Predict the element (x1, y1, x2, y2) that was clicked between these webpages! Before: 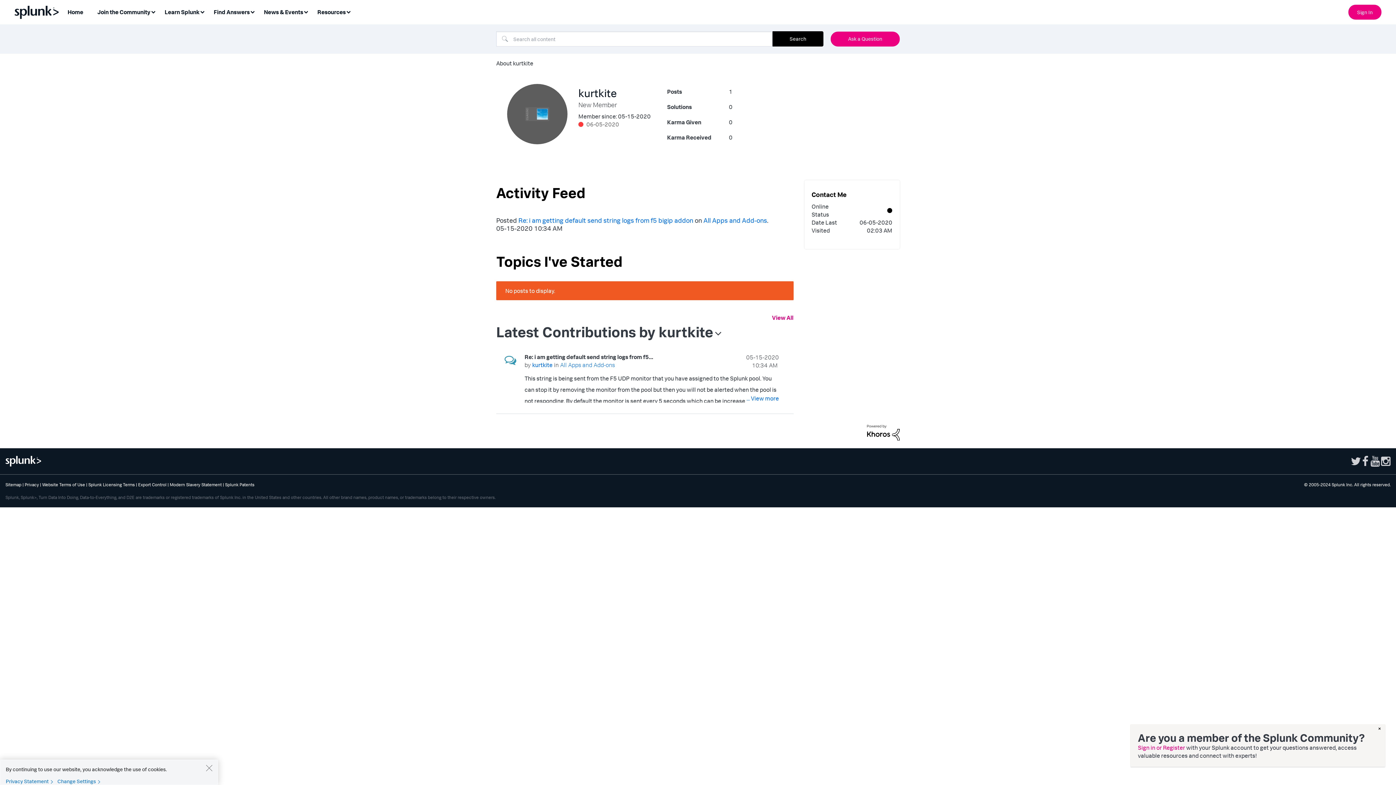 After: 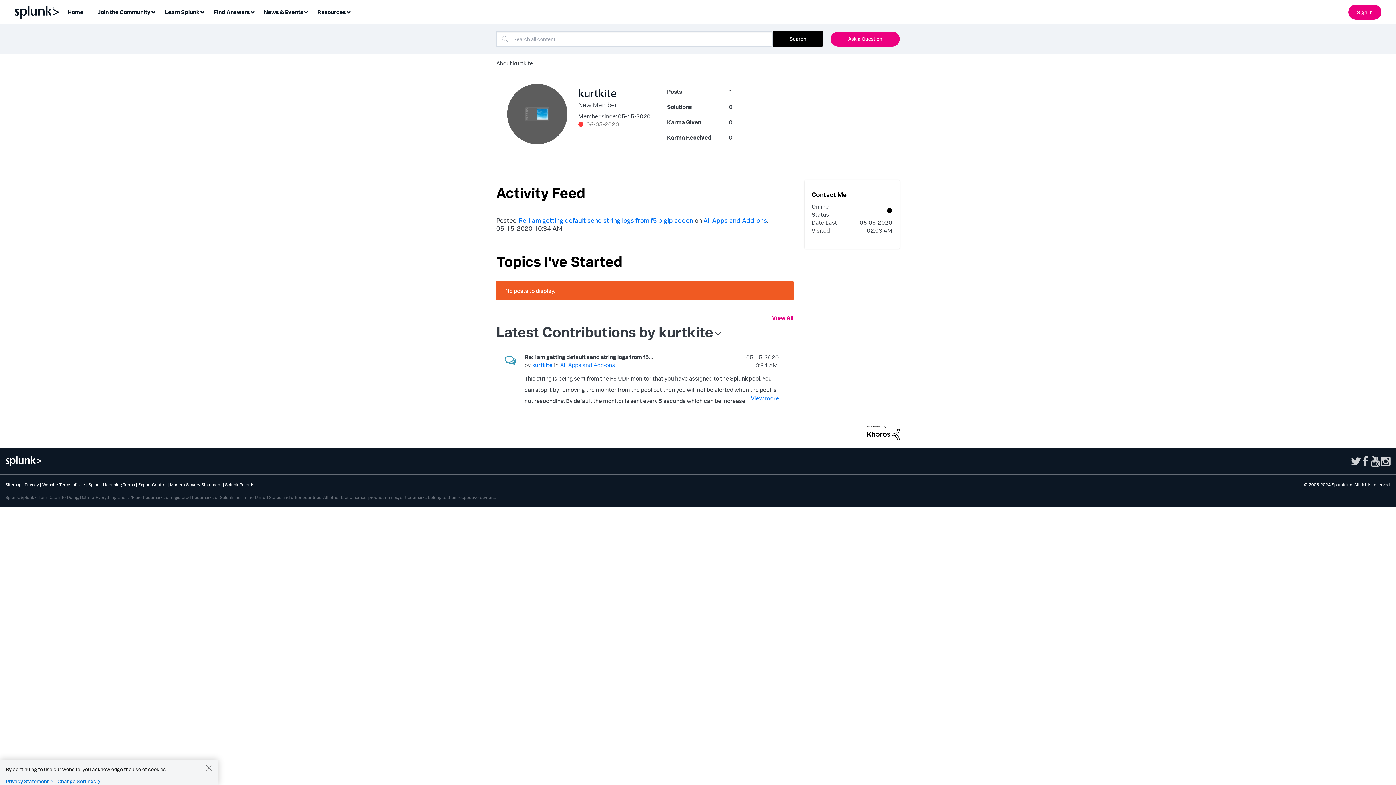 Action: bbox: (1378, 724, 1381, 732) label: ×